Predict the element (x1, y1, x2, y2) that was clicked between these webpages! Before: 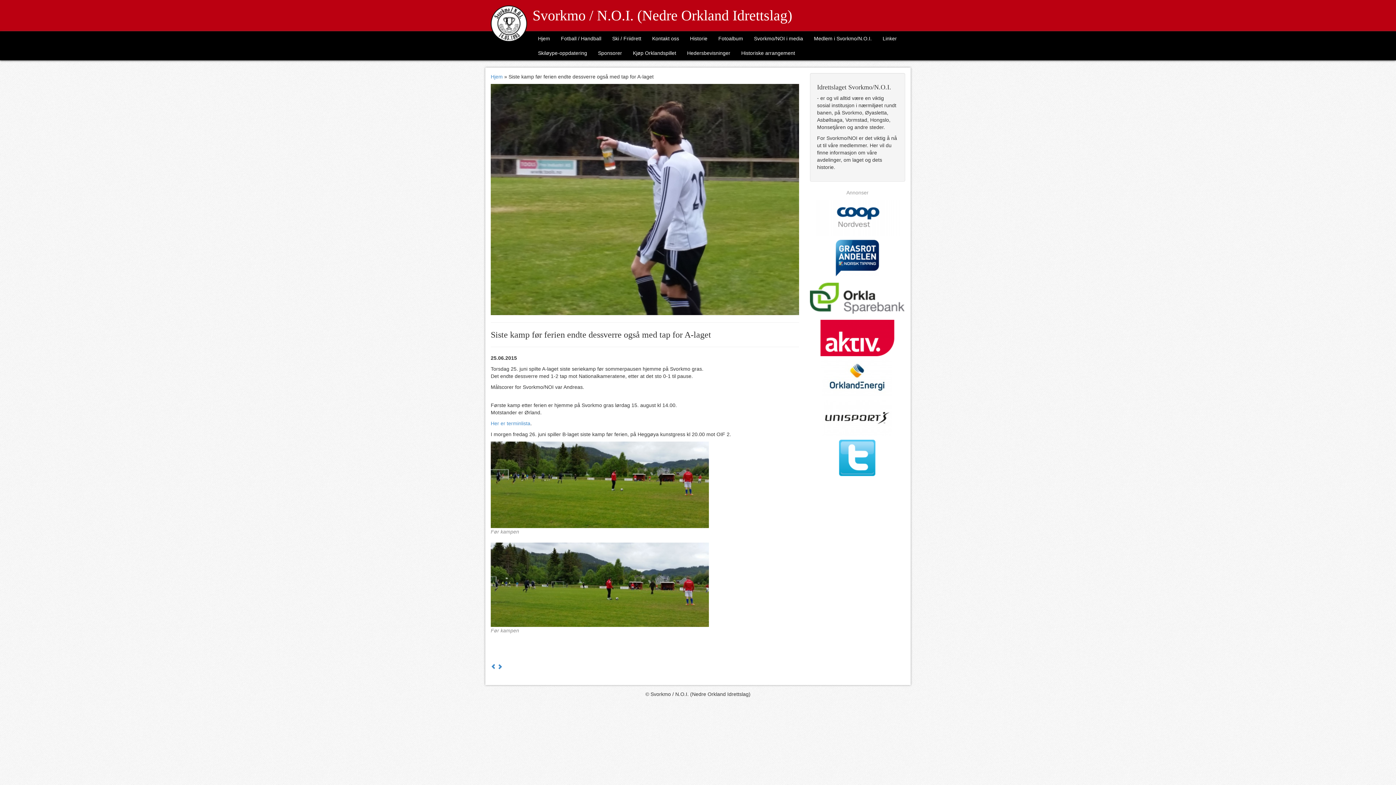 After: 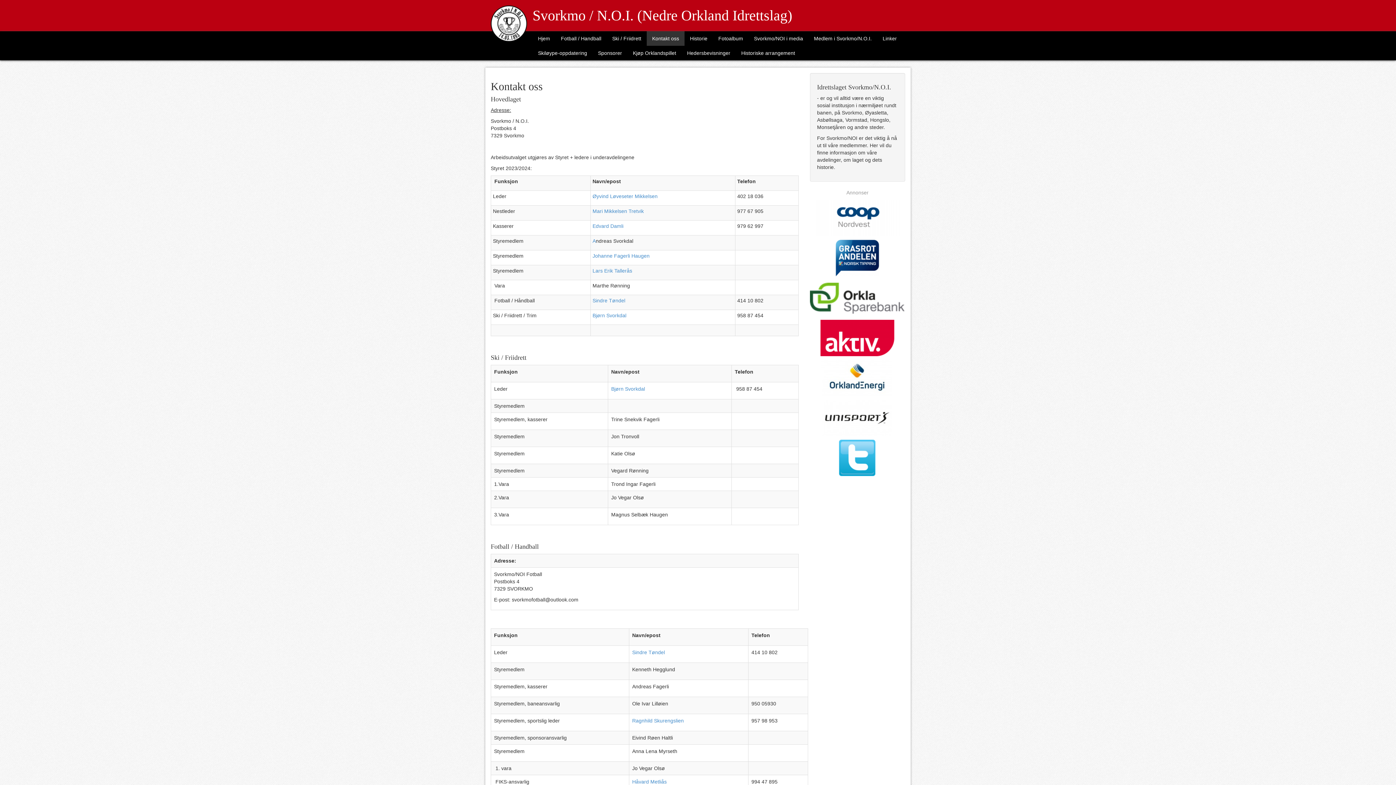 Action: bbox: (646, 31, 684, 45) label: Kontakt oss